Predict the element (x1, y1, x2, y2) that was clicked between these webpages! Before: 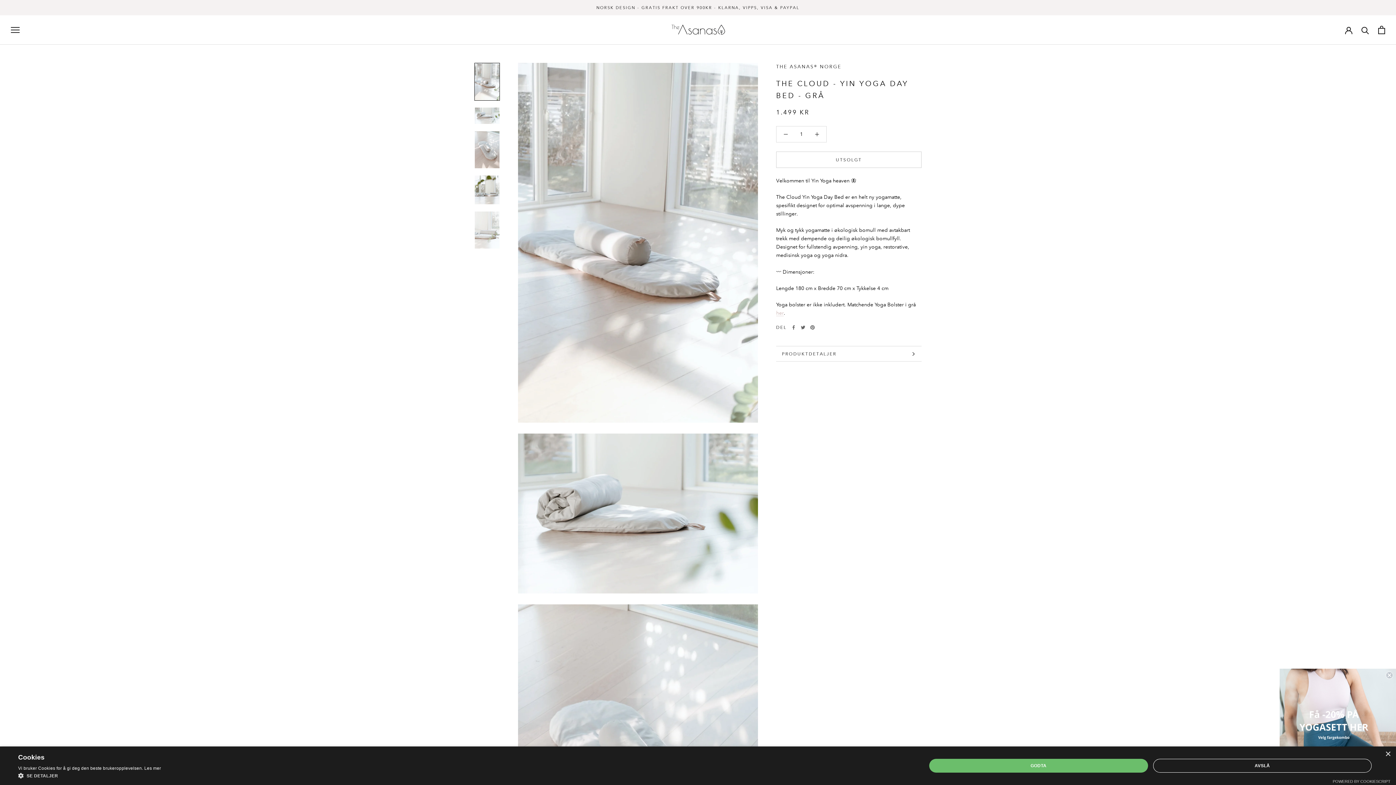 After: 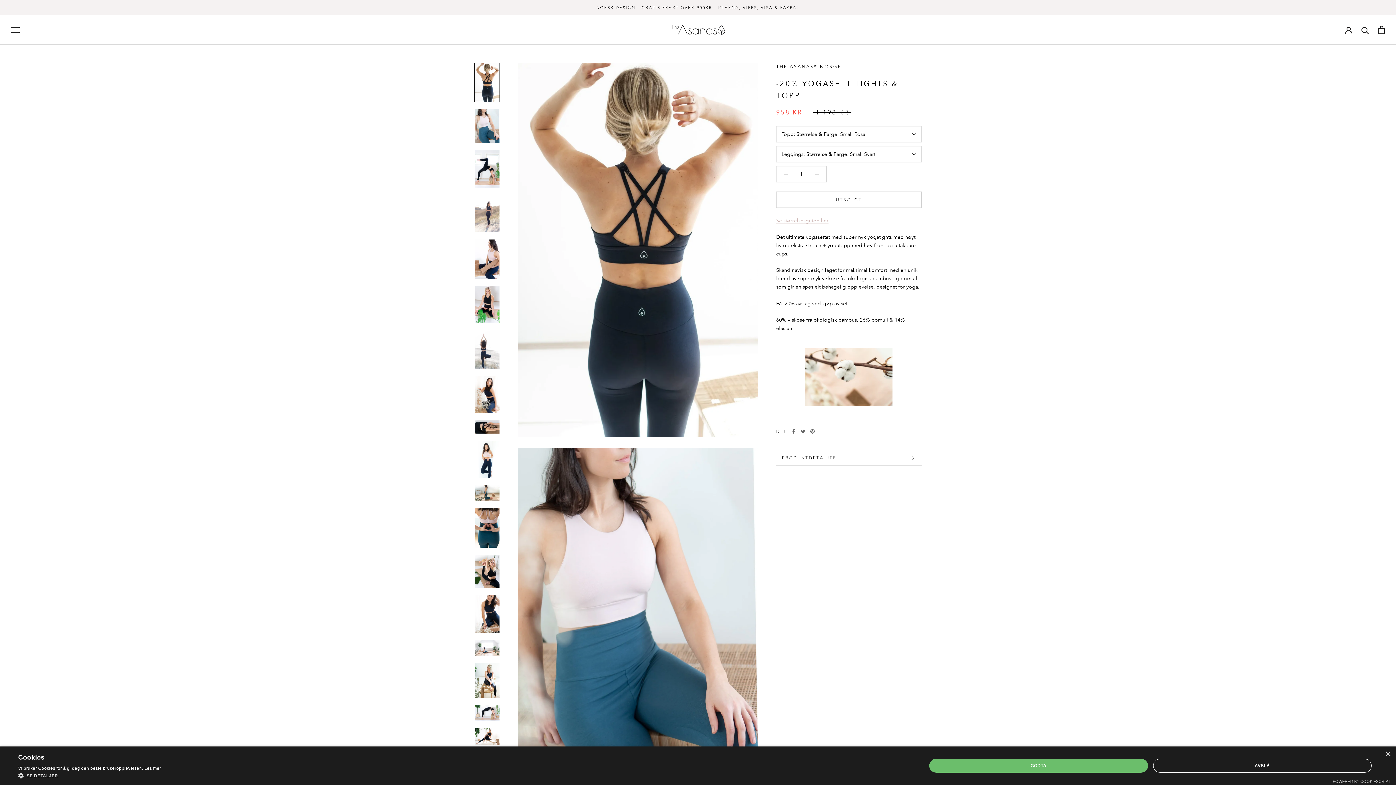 Action: bbox: (1280, 669, 1396, 785)